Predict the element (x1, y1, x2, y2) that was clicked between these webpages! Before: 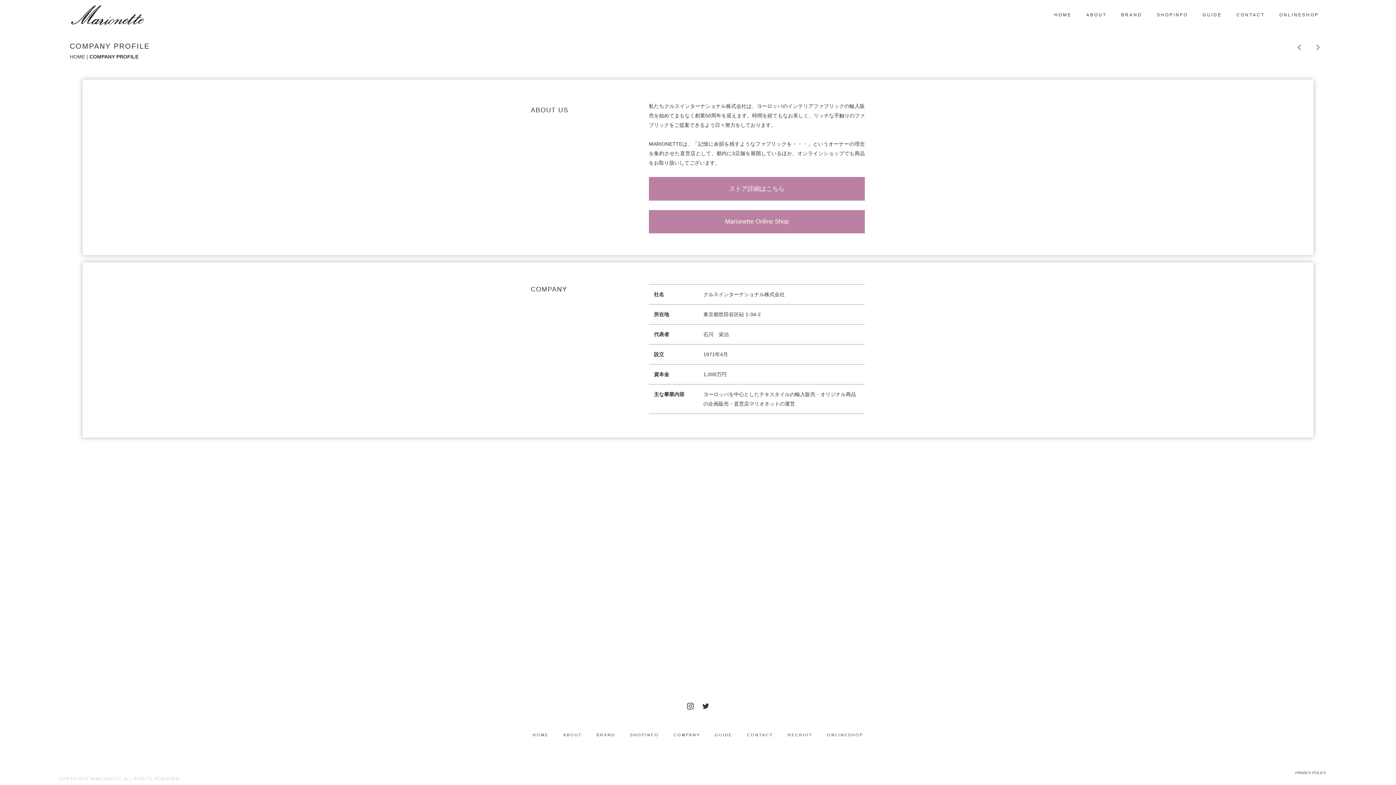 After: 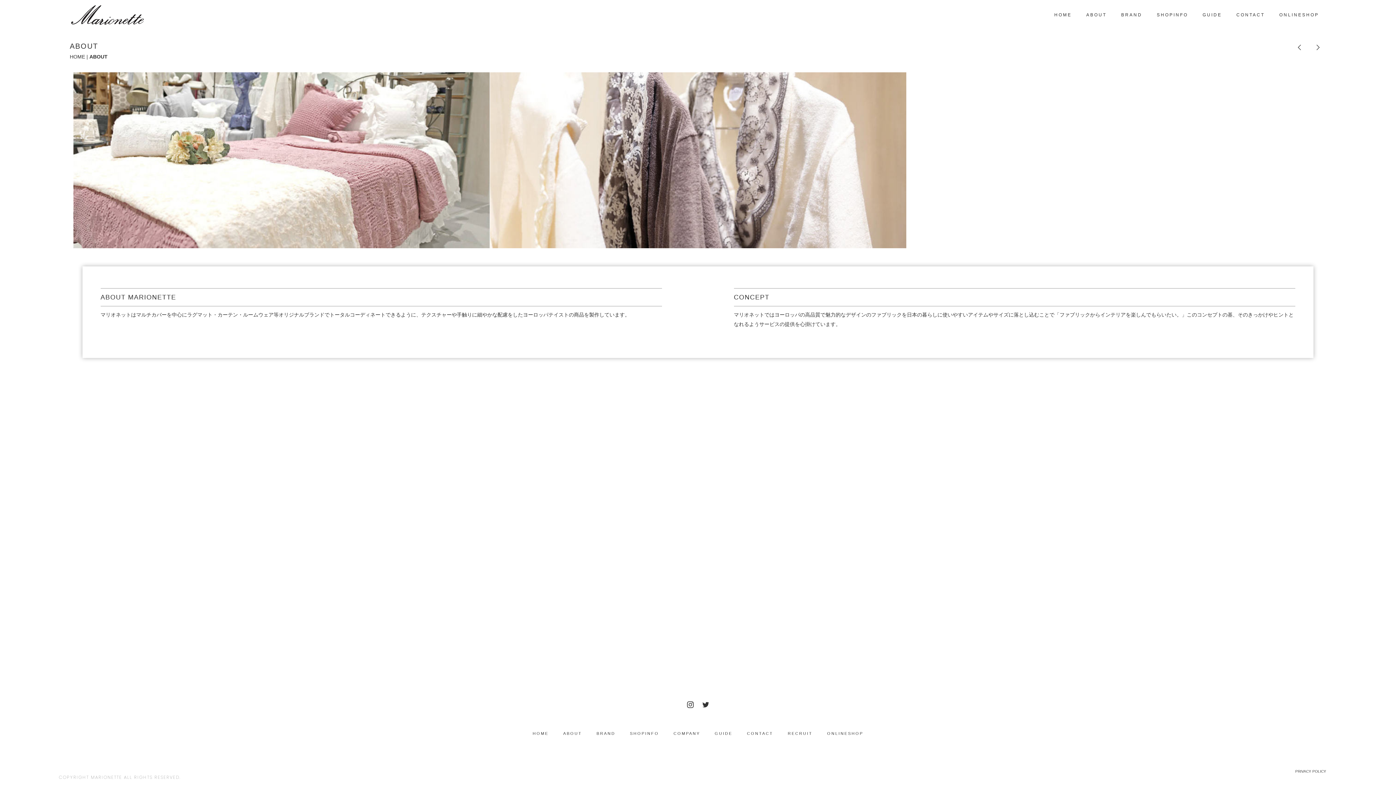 Action: label: ABOUT bbox: (556, 731, 589, 738)